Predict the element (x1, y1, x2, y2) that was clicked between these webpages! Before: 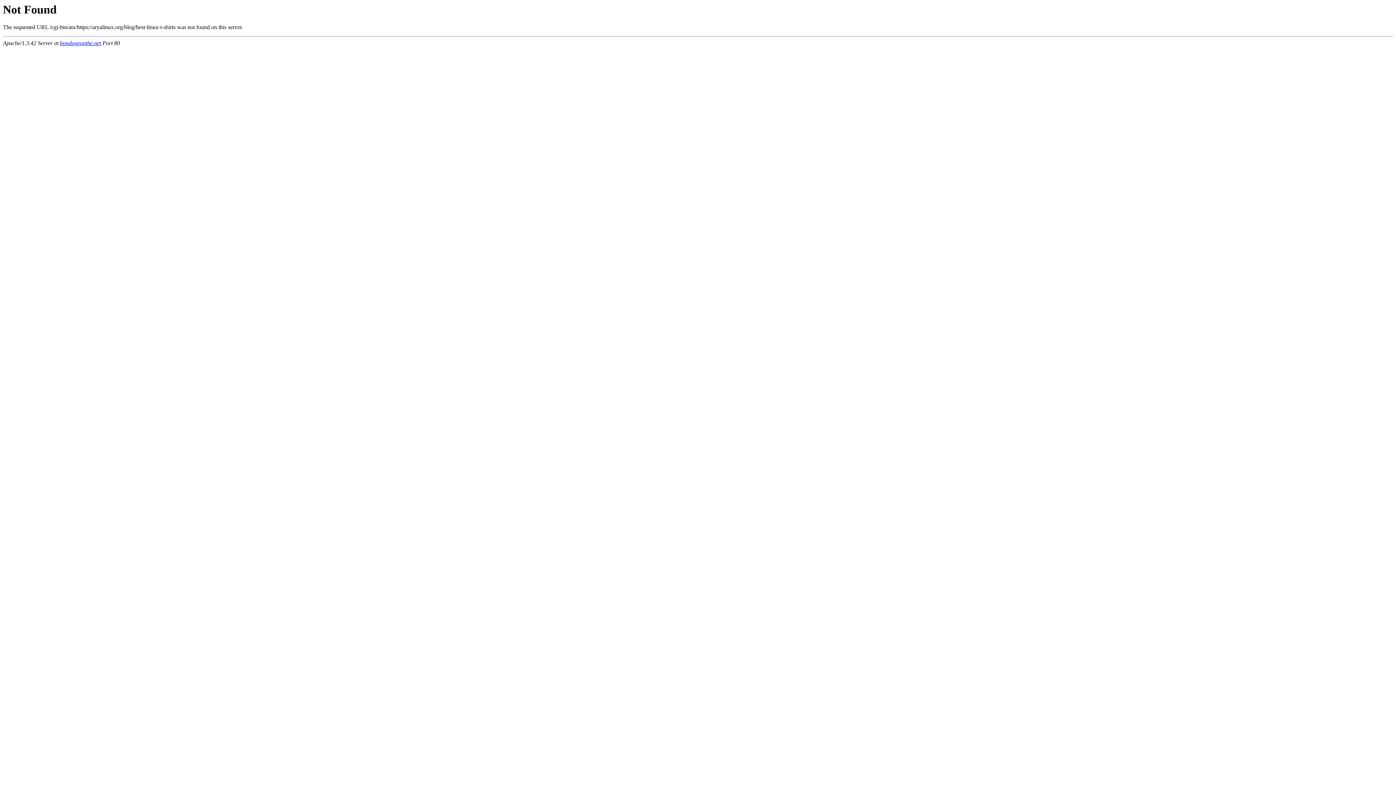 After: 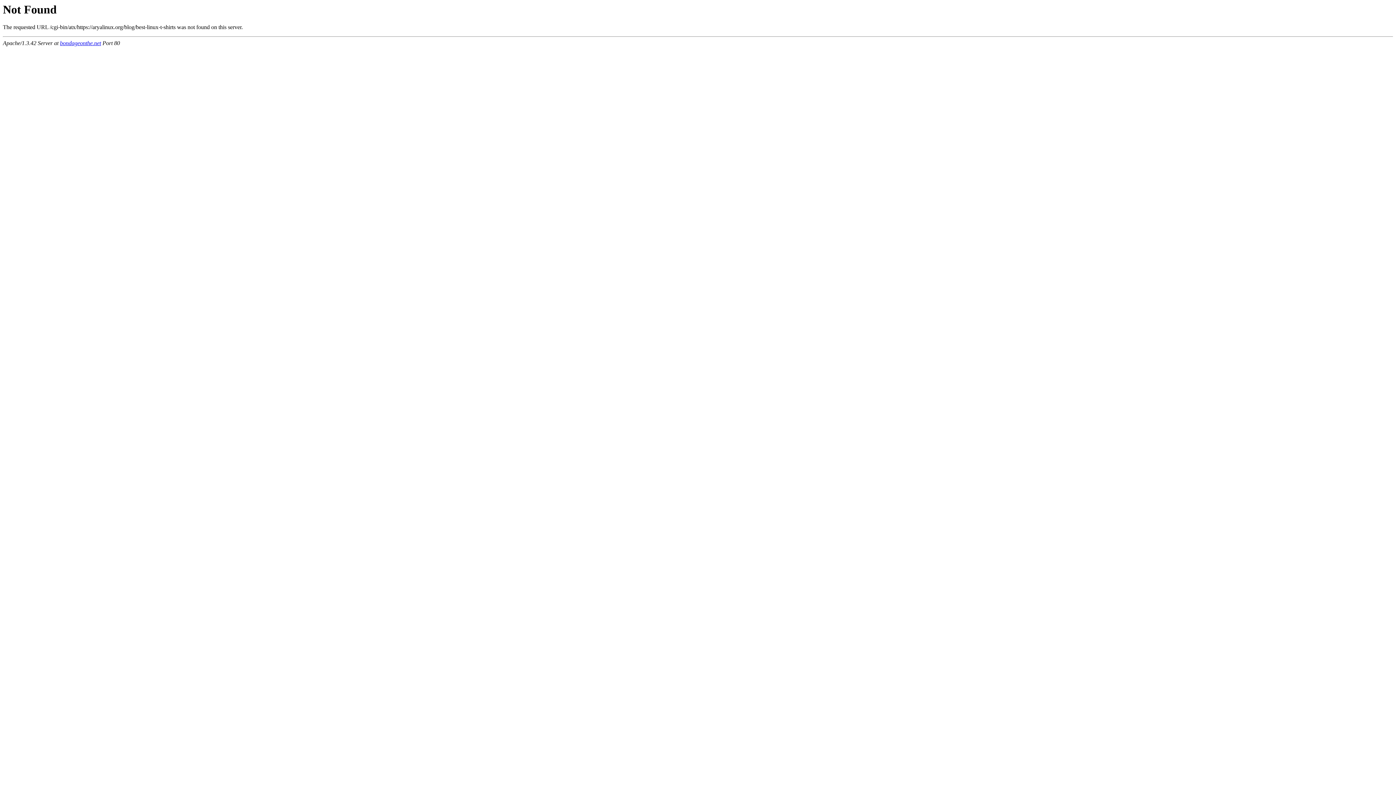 Action: bbox: (60, 40, 101, 46) label: bondageonthe.net